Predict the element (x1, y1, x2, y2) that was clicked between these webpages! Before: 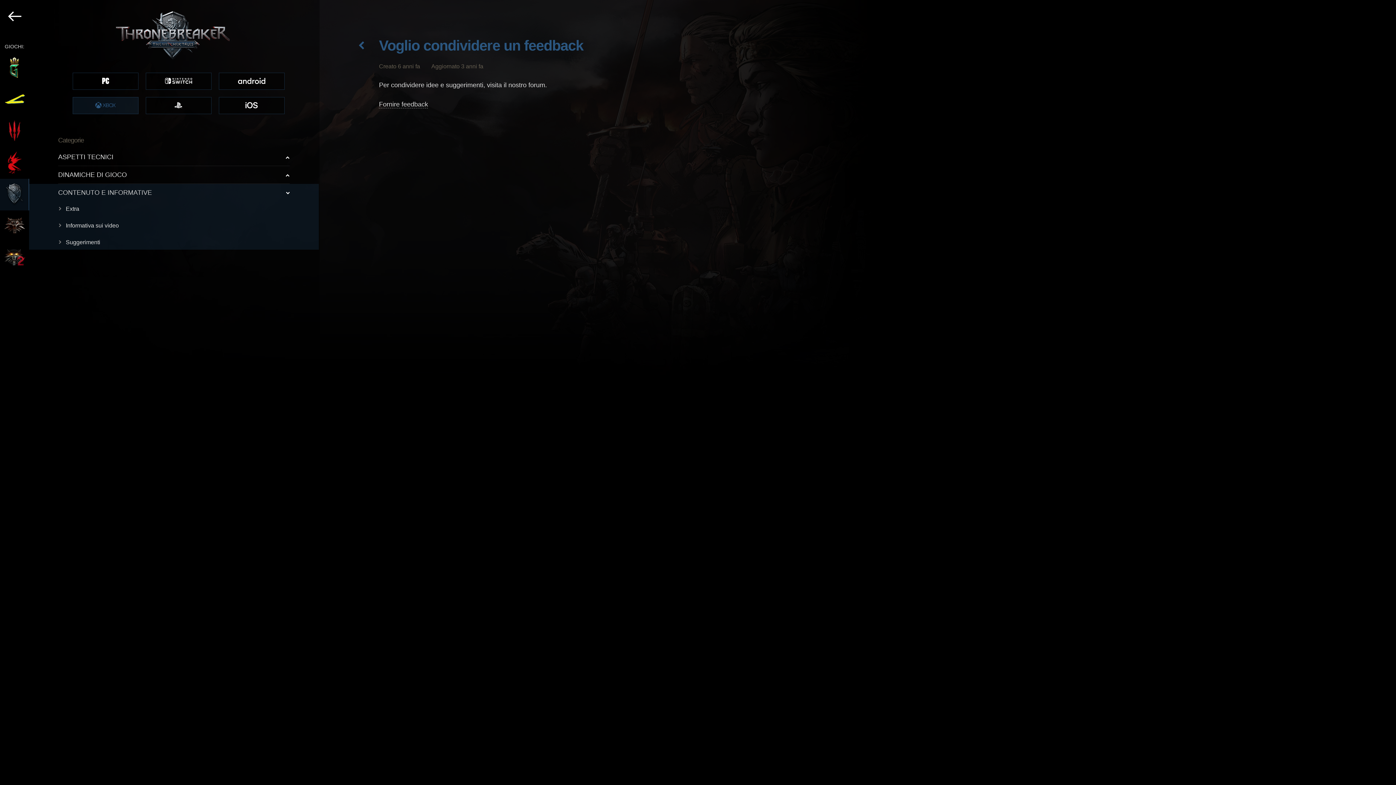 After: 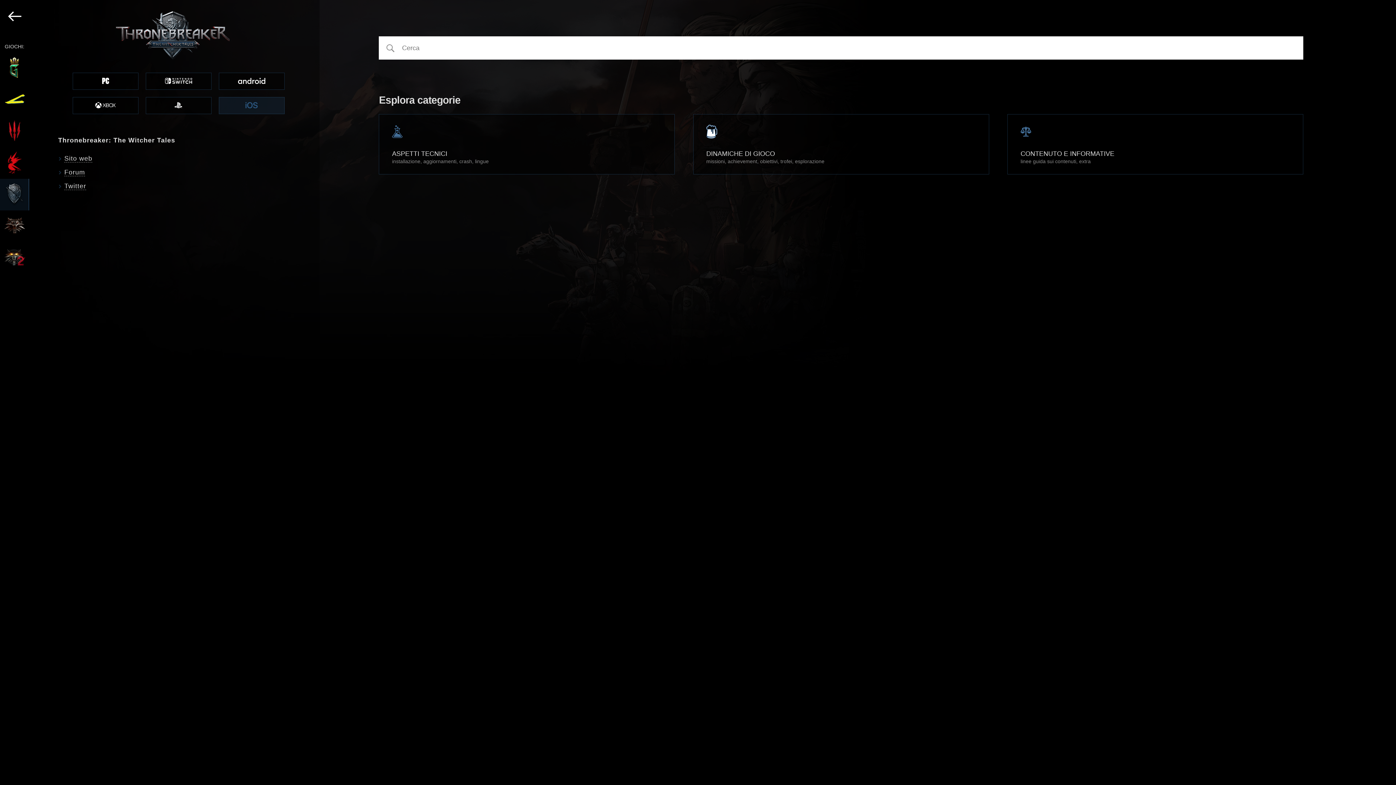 Action: bbox: (218, 97, 284, 114)